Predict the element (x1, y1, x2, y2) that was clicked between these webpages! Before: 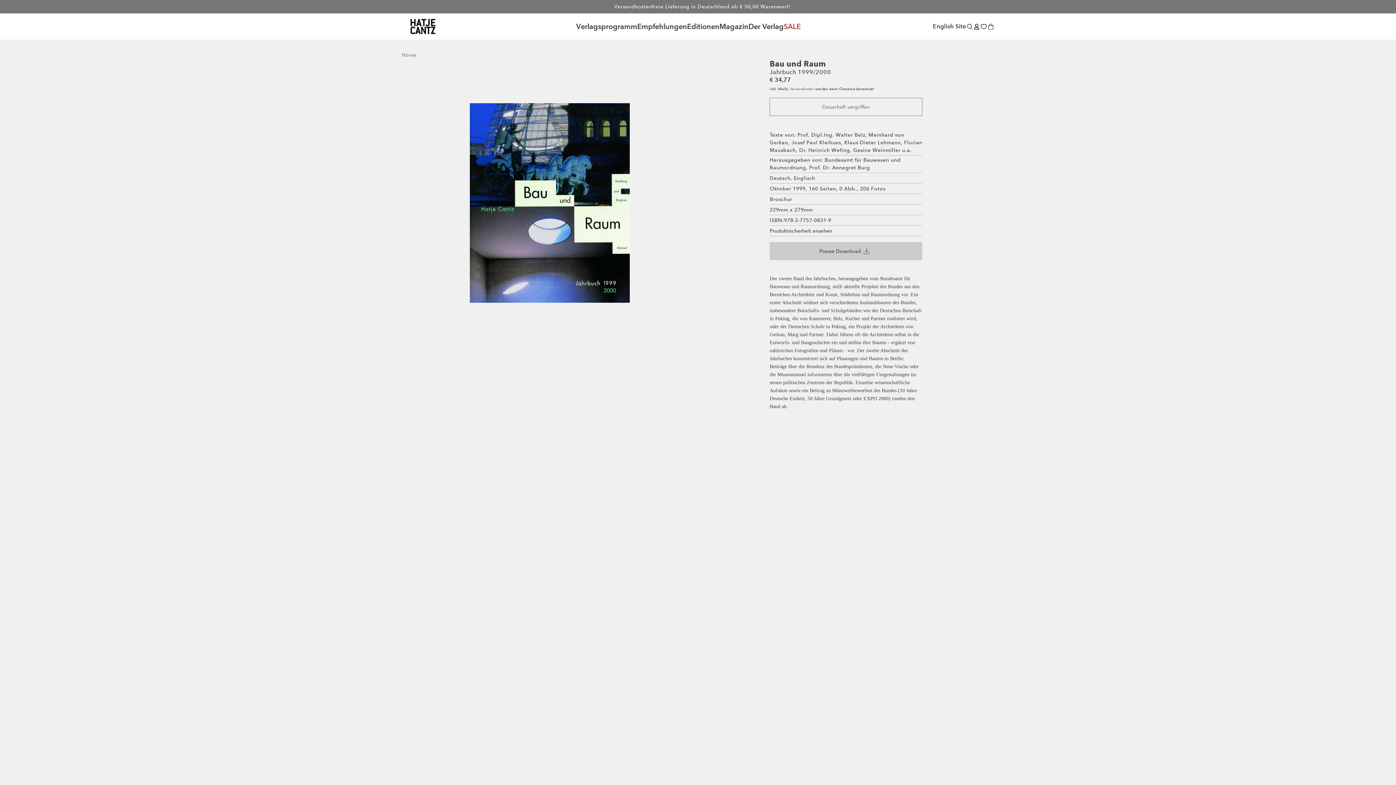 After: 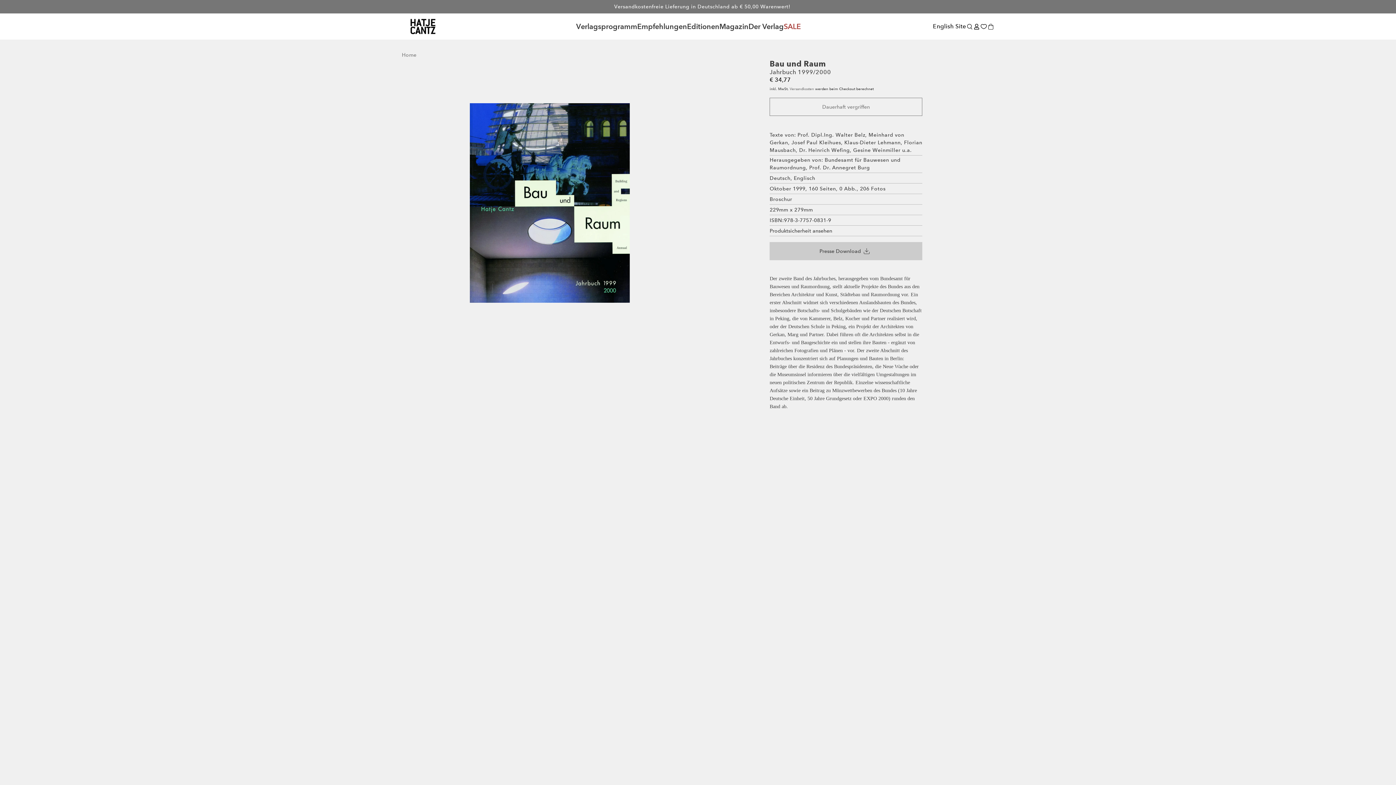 Action: label: Versandkosten bbox: (789, 86, 814, 91)